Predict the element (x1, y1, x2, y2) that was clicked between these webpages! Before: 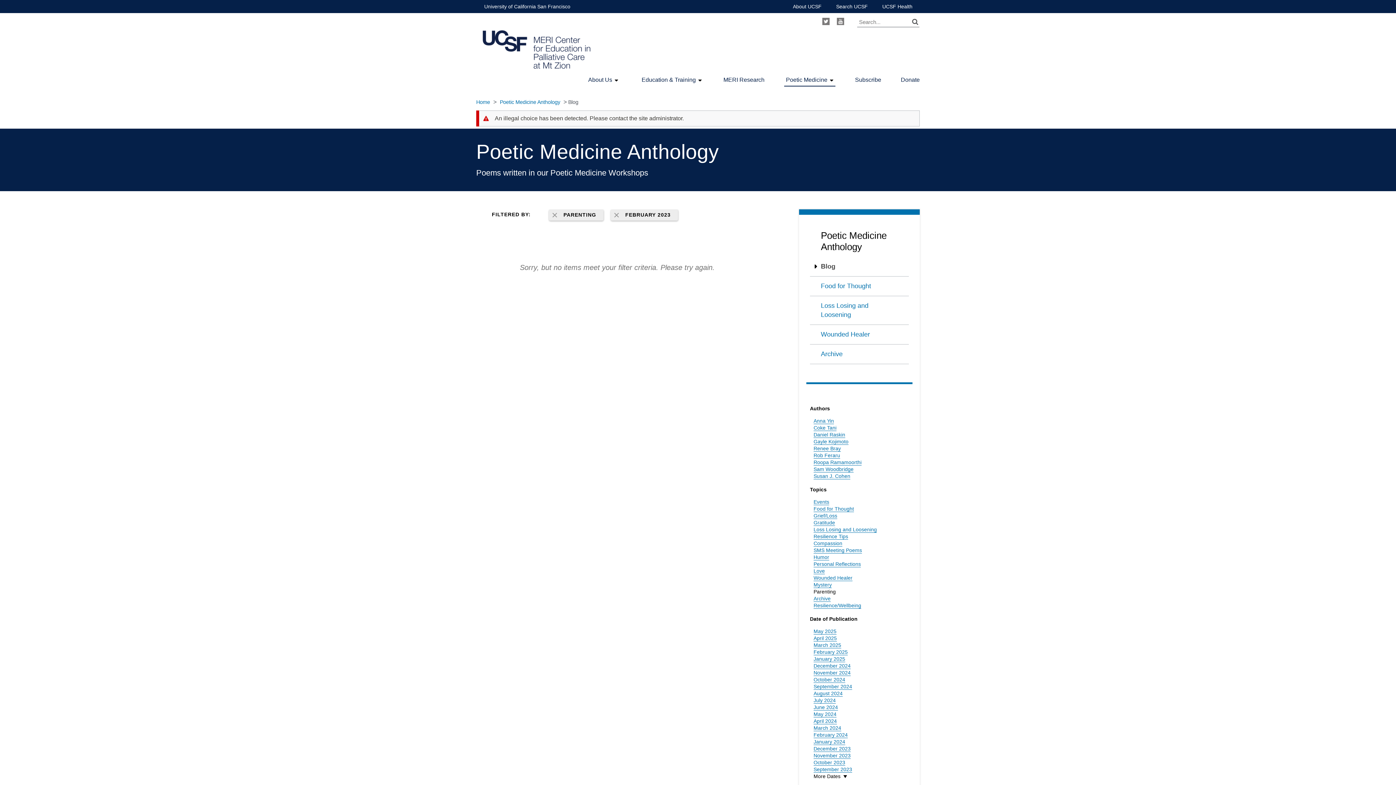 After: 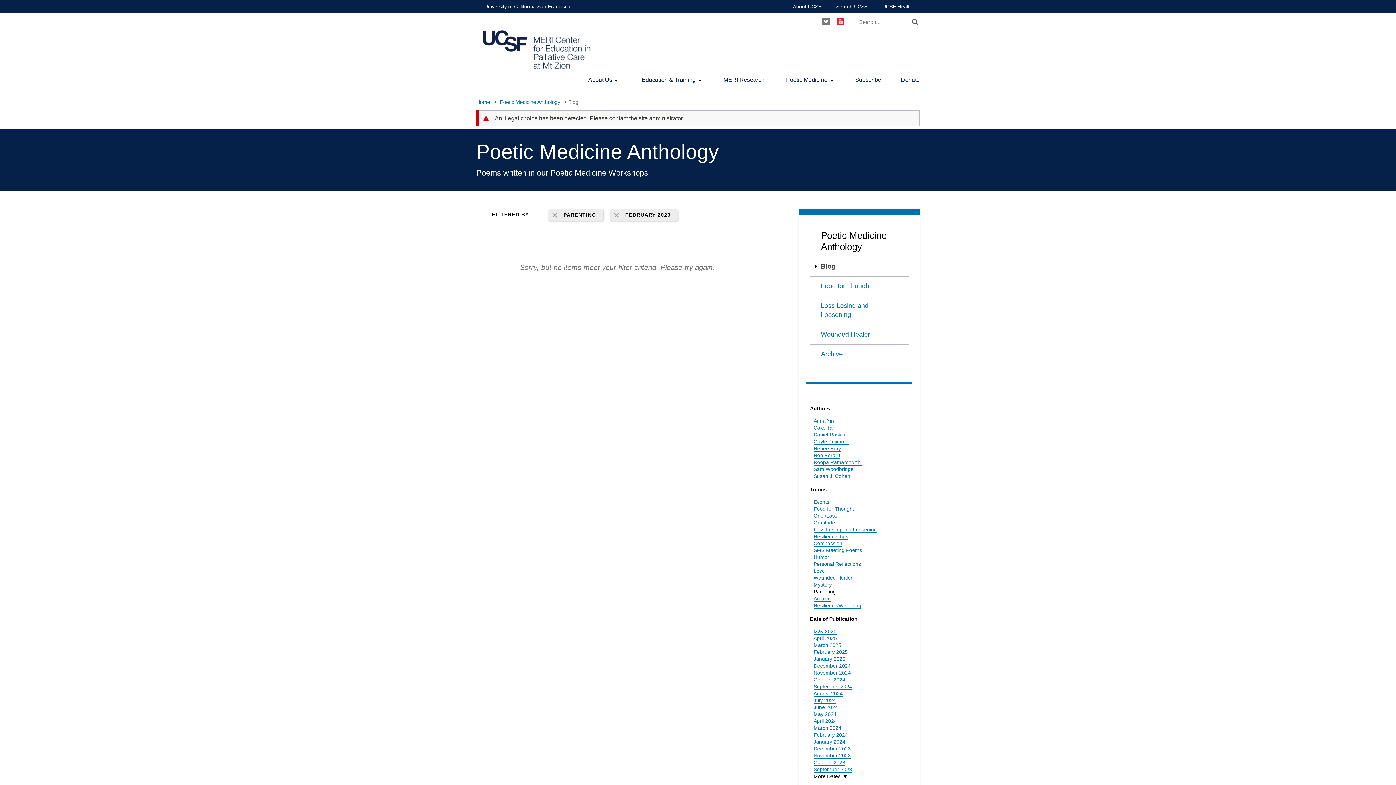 Action: label: Youtube bbox: (837, 17, 844, 25)